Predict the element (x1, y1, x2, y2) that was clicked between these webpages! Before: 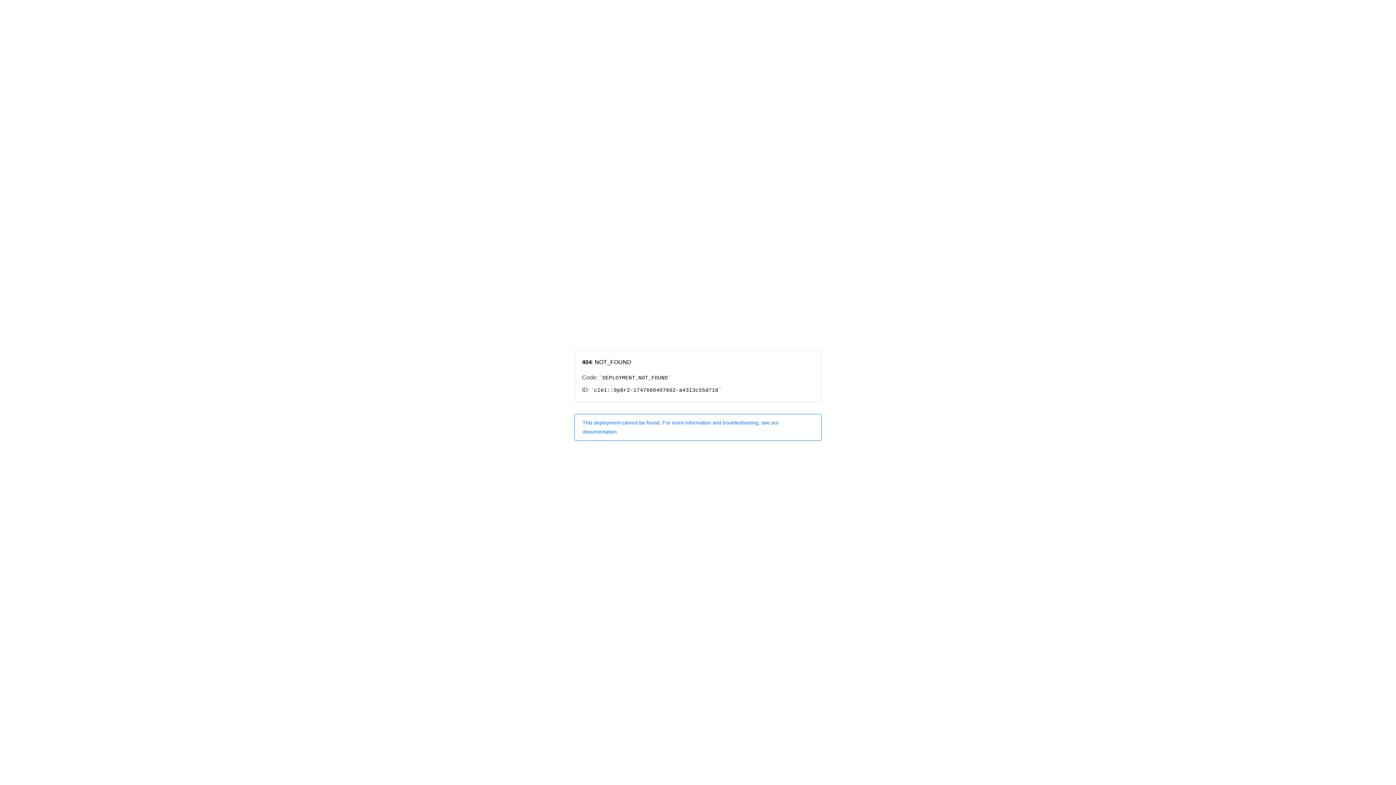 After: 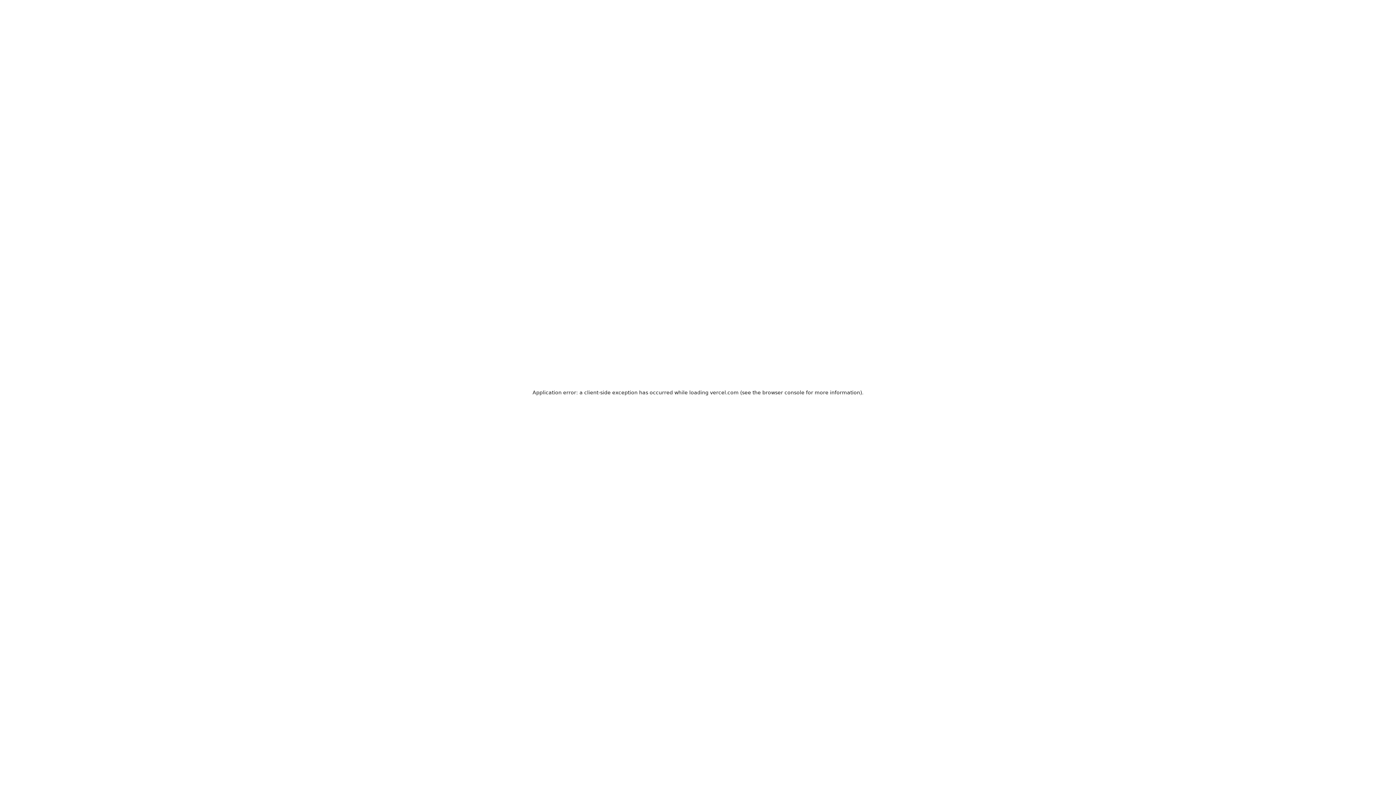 Action: bbox: (574, 414, 821, 440) label: This deployment cannot be found. For more information and troubleshooting, see our documentation.